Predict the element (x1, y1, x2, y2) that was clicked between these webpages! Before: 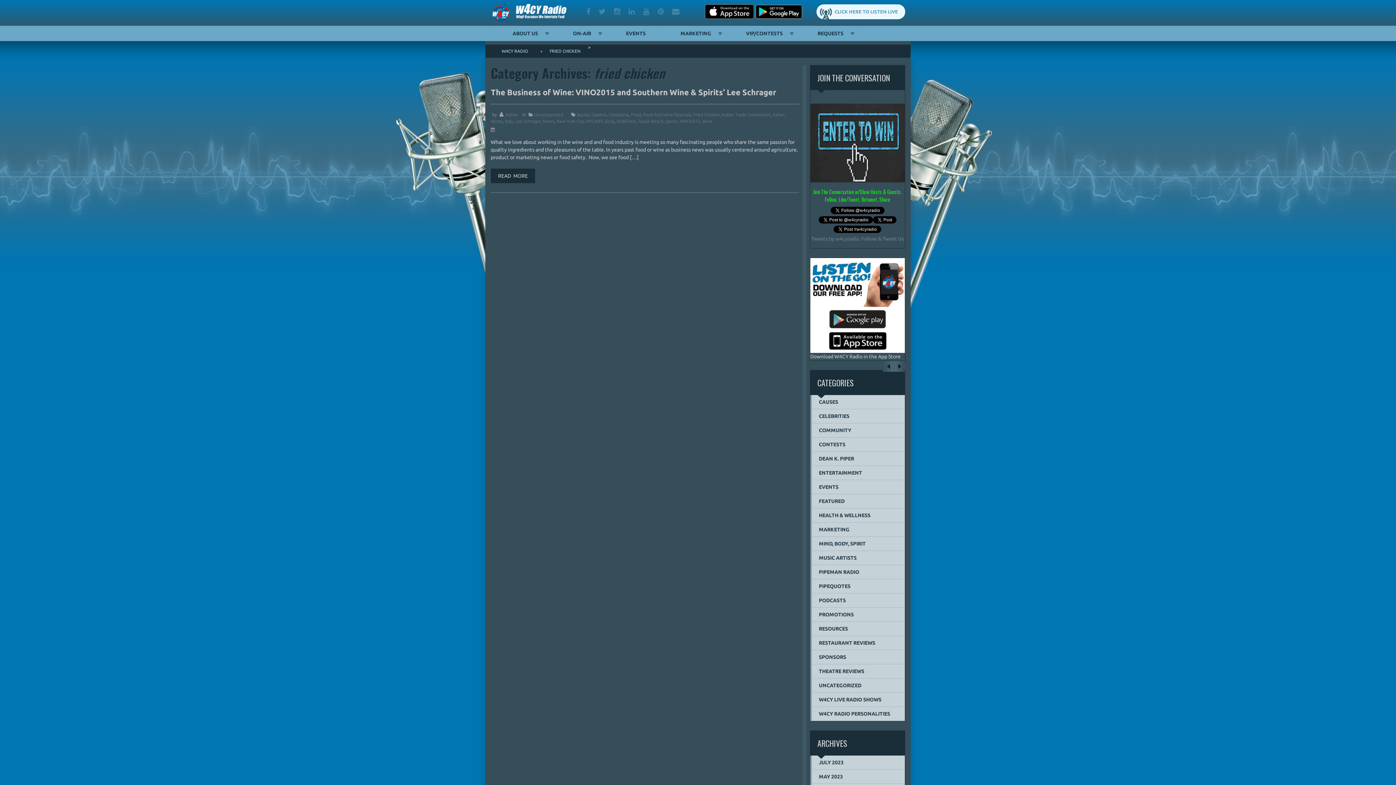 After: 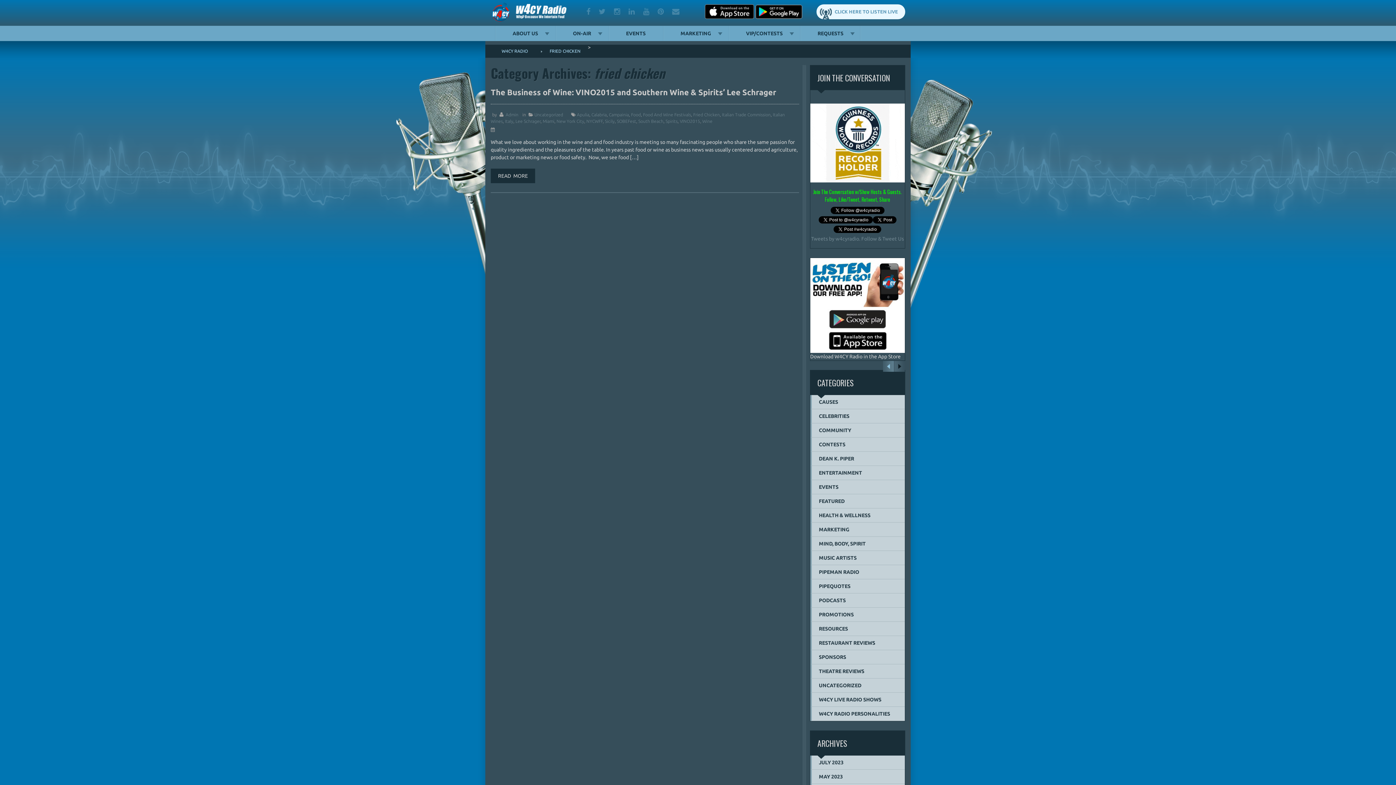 Action: label: . bbox: (883, 360, 894, 371)